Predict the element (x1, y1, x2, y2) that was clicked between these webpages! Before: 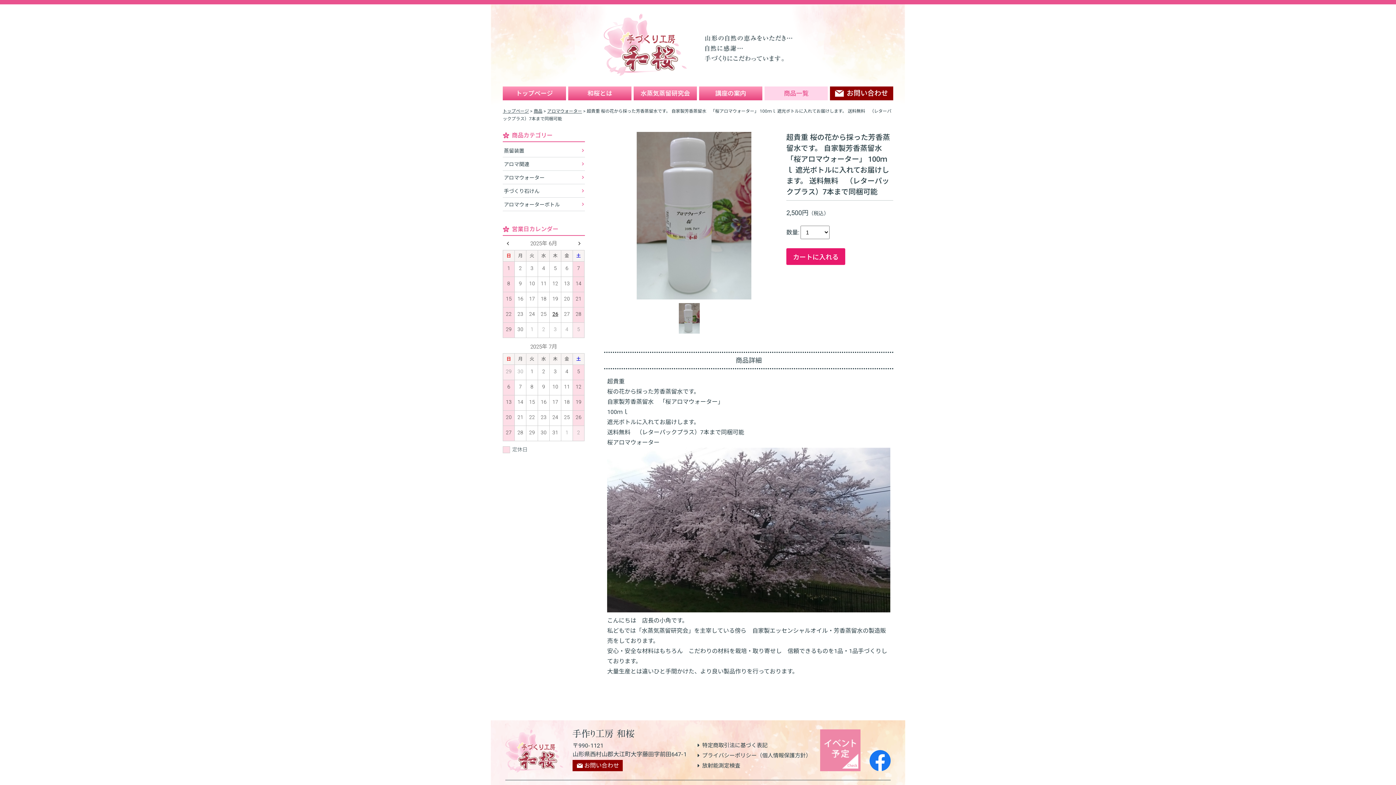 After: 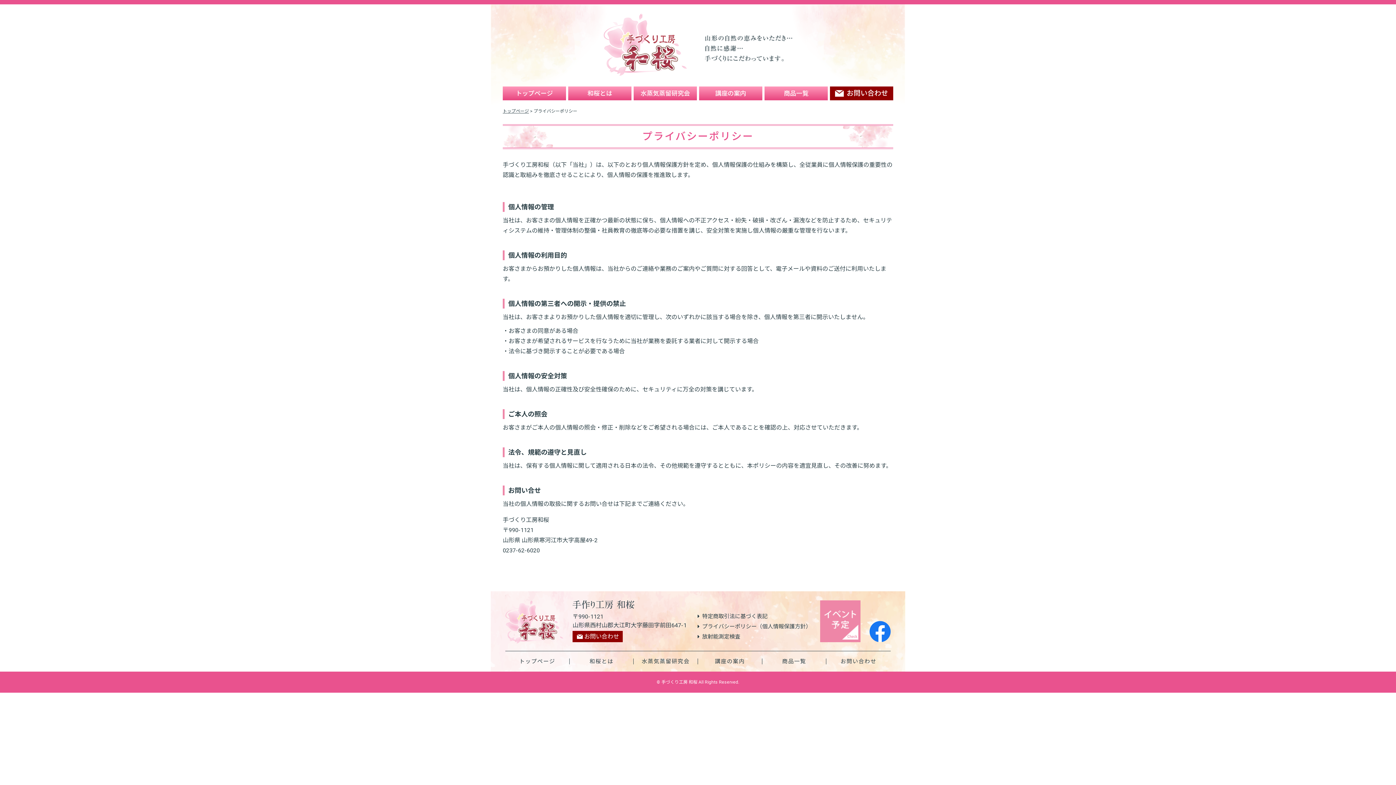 Action: bbox: (697, 752, 811, 759) label: プライバシーポリシー（個人情報保護方針）